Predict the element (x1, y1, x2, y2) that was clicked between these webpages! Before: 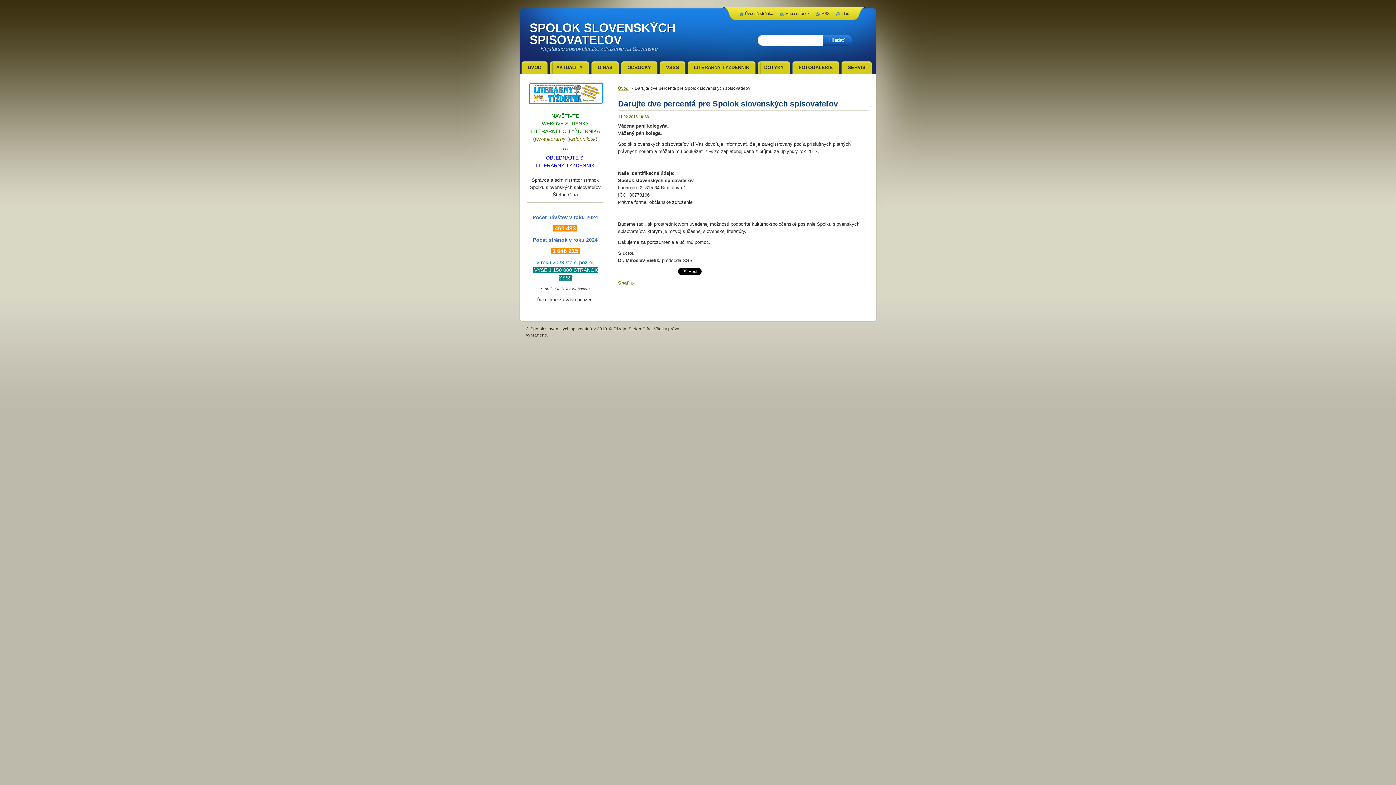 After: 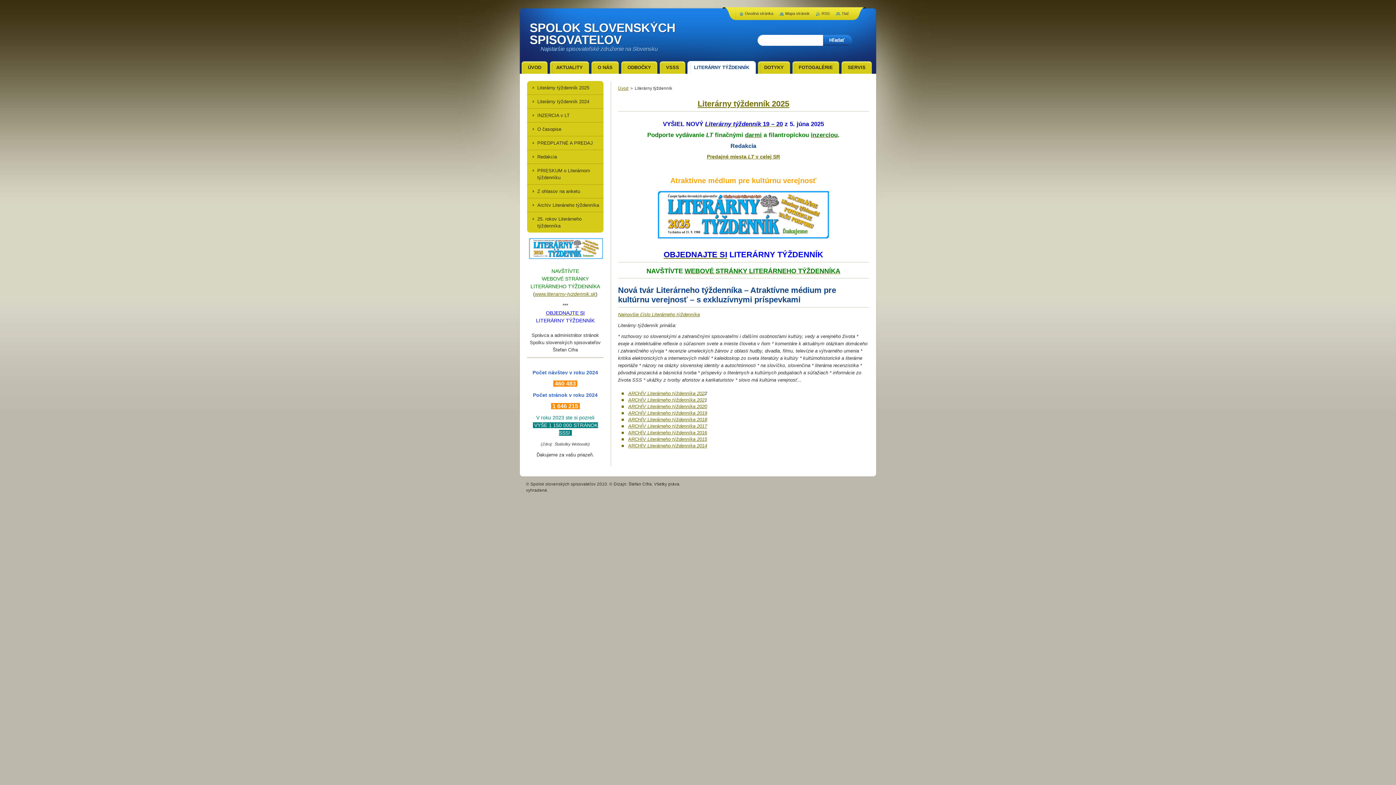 Action: label: LITERÁRNY TÝŽDENNÍK bbox: (687, 61, 756, 73)